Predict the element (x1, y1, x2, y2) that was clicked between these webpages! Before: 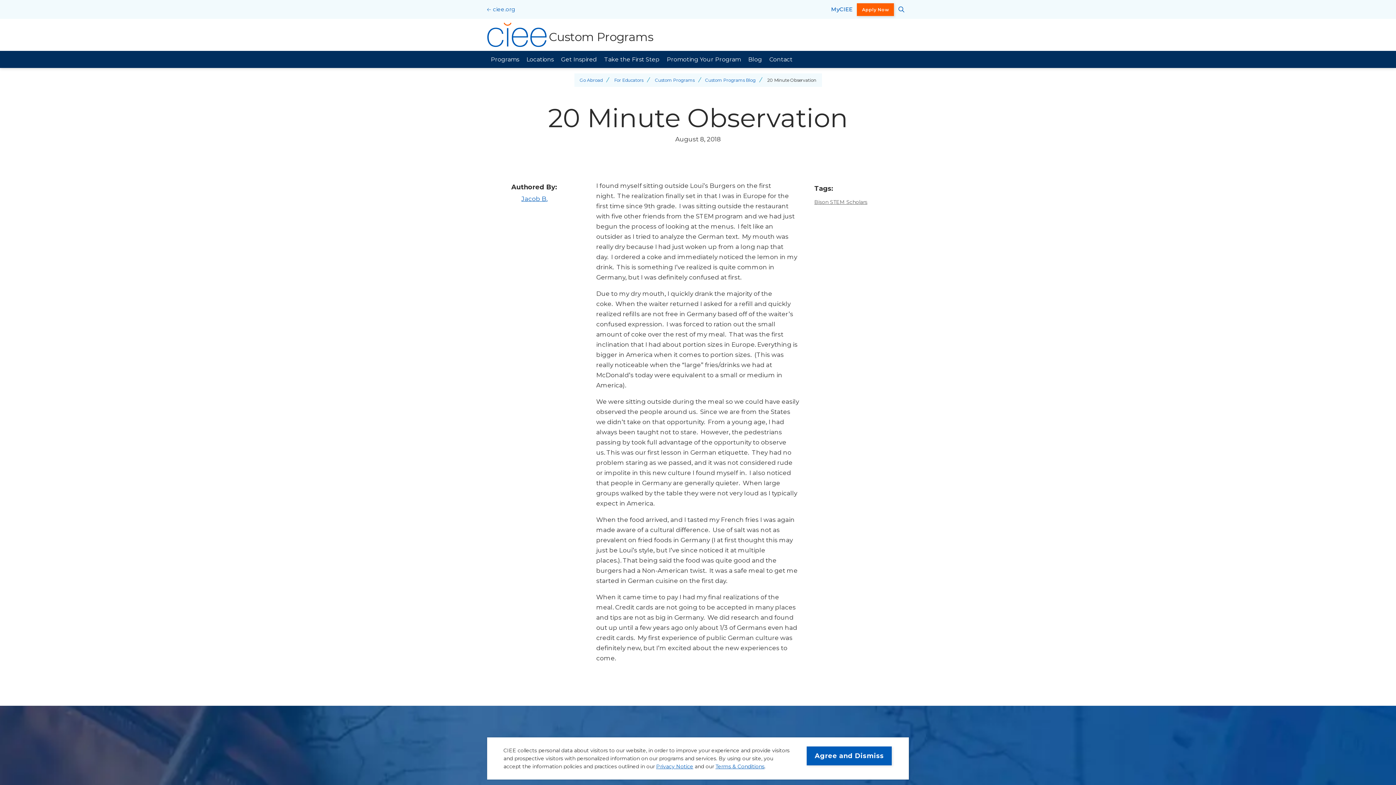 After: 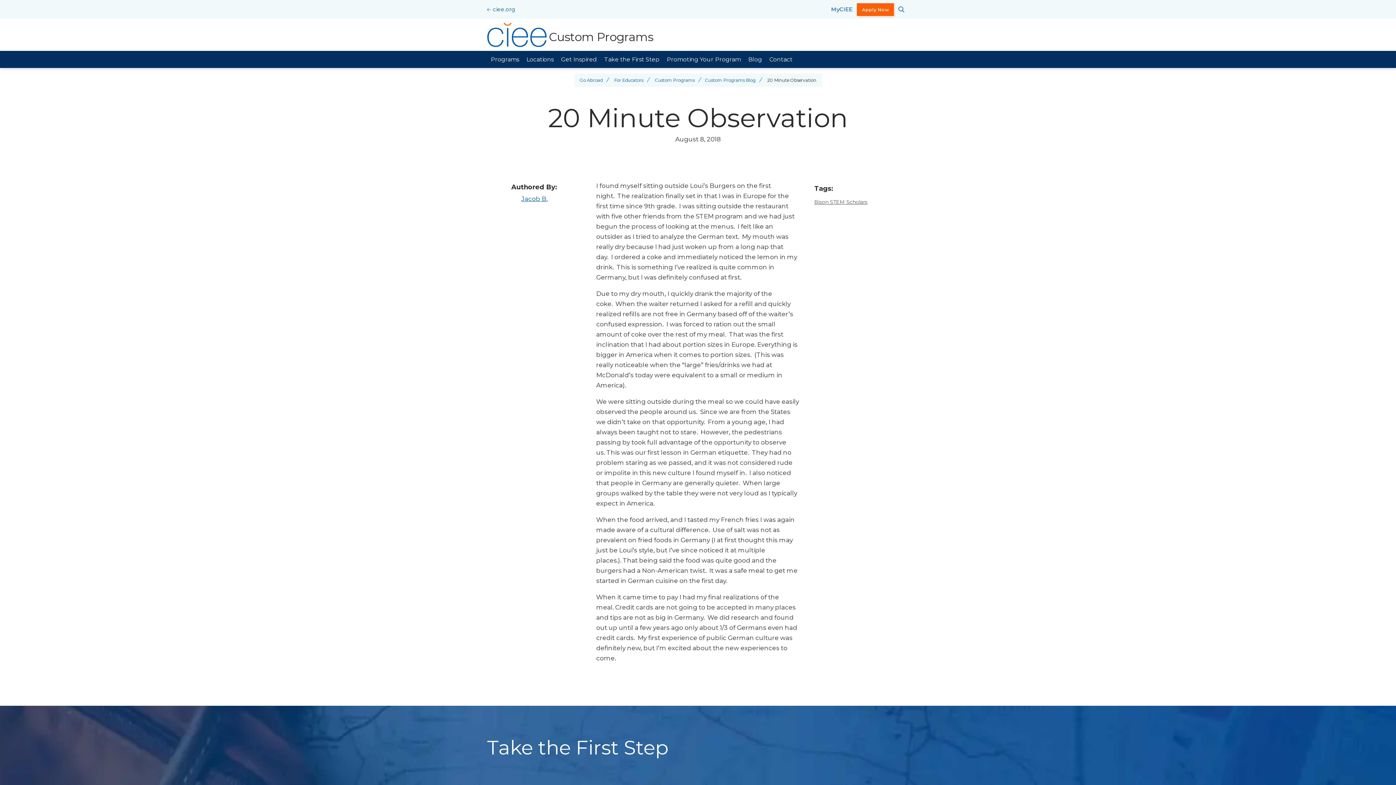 Action: bbox: (806, 746, 892, 765) label: Agree and Dismiss